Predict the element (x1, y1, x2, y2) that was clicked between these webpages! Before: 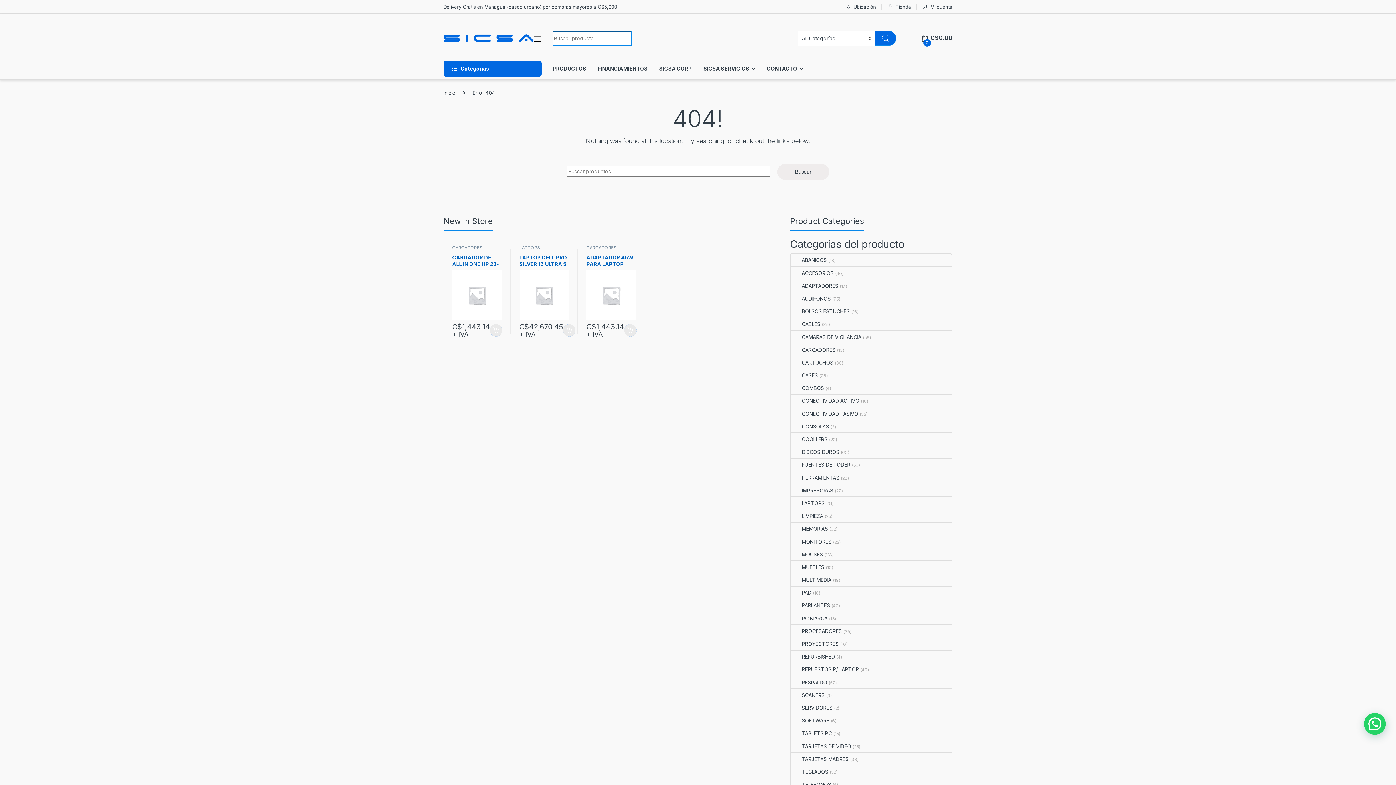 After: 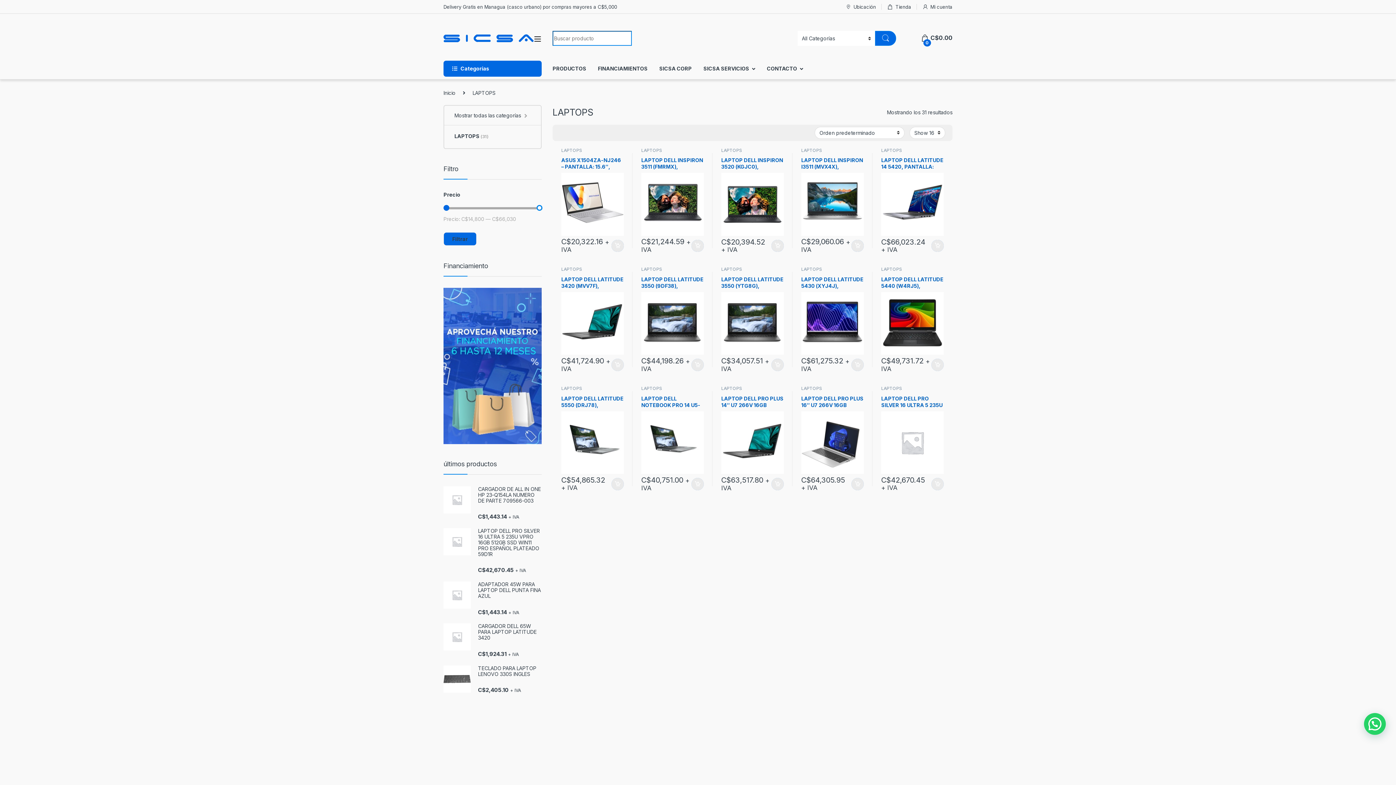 Action: bbox: (791, 497, 824, 509) label: LAPTOPS